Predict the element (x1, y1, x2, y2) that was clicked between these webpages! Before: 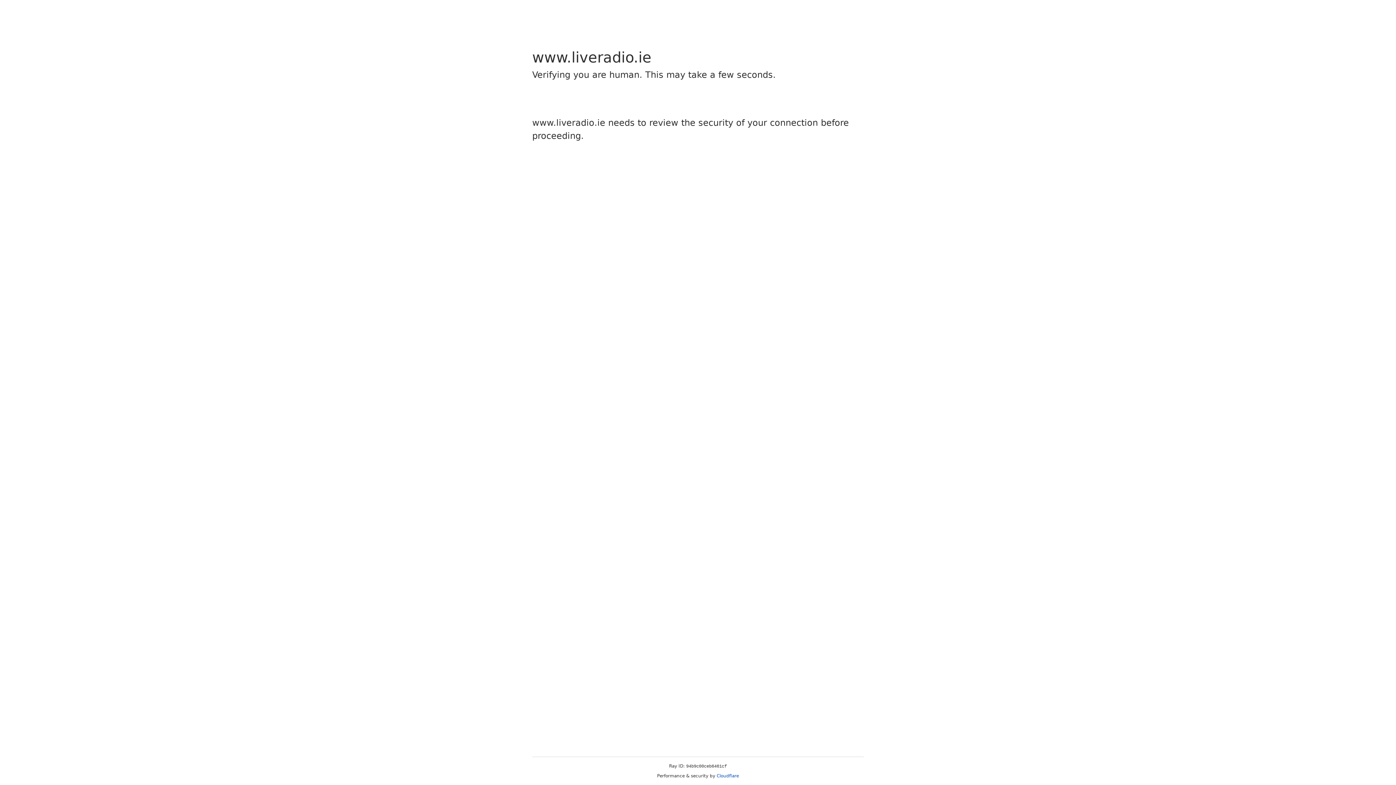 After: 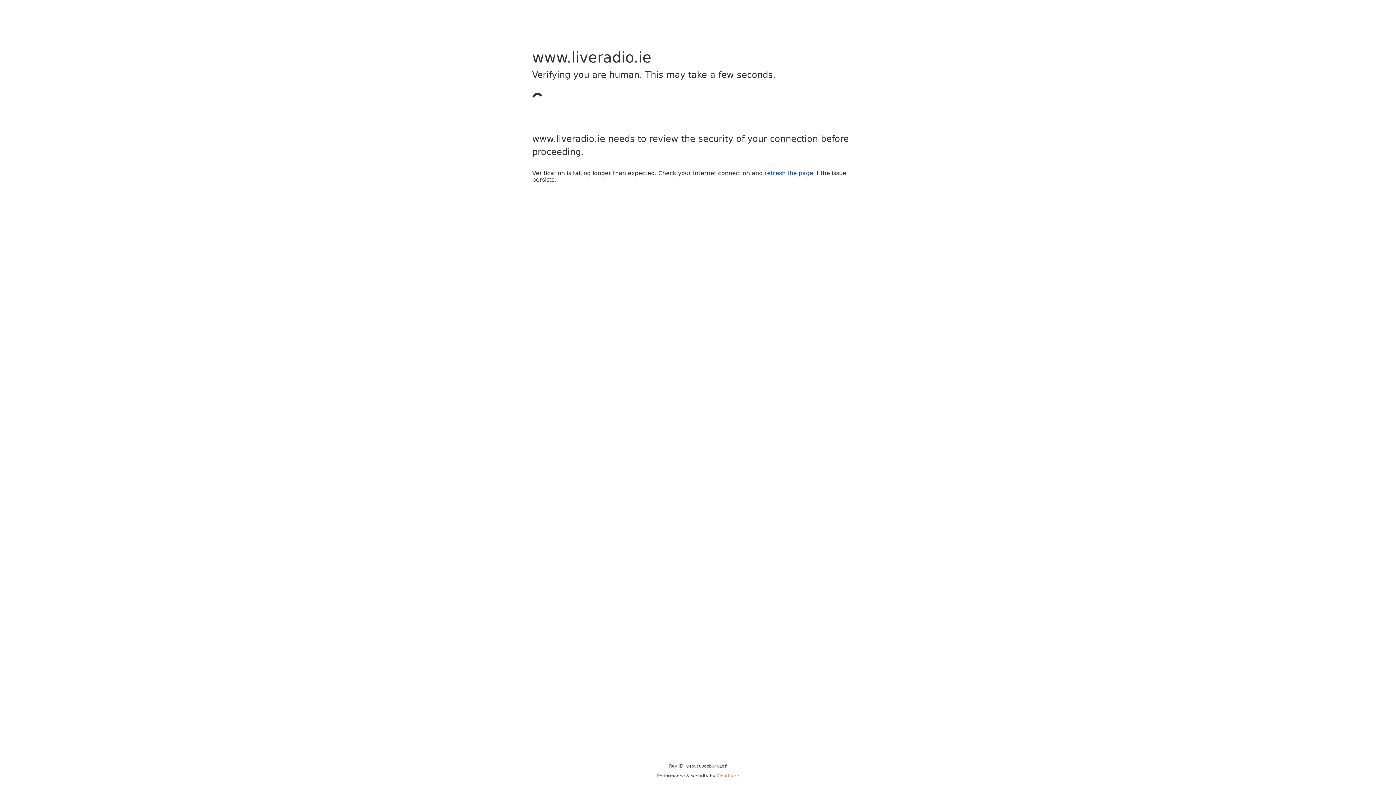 Action: bbox: (716, 773, 739, 778) label: Cloudflare